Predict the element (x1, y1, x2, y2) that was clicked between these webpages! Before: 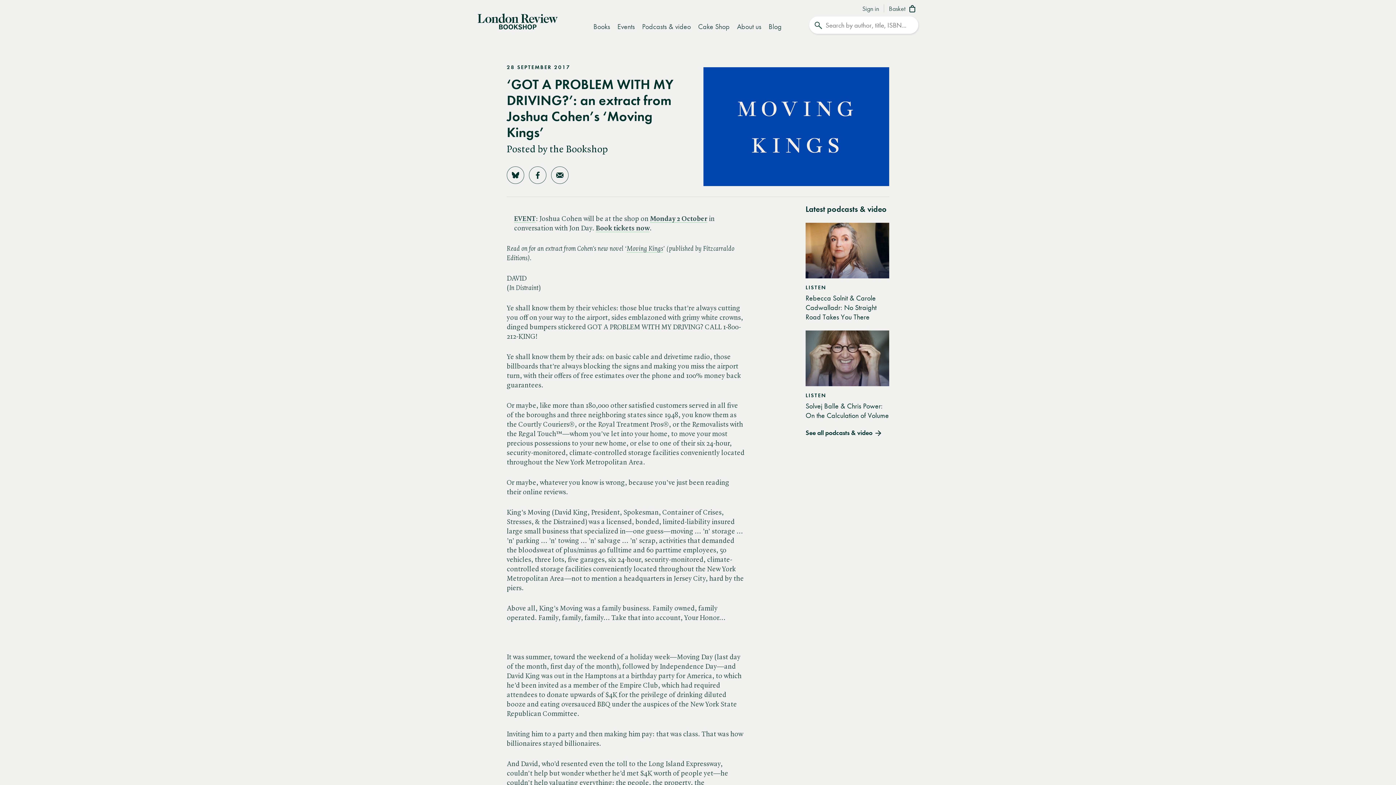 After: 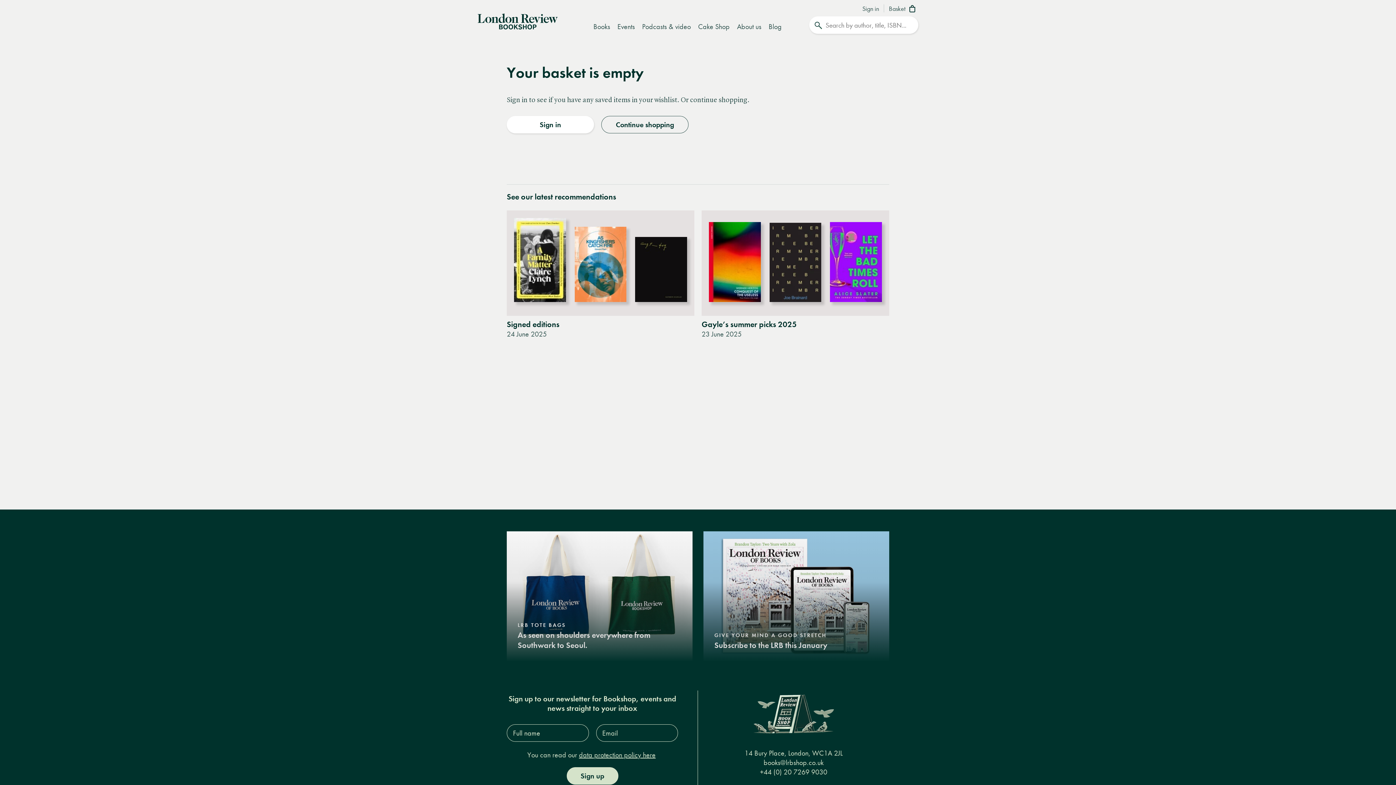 Action: label: Basket bbox: (889, 5, 918, 13)